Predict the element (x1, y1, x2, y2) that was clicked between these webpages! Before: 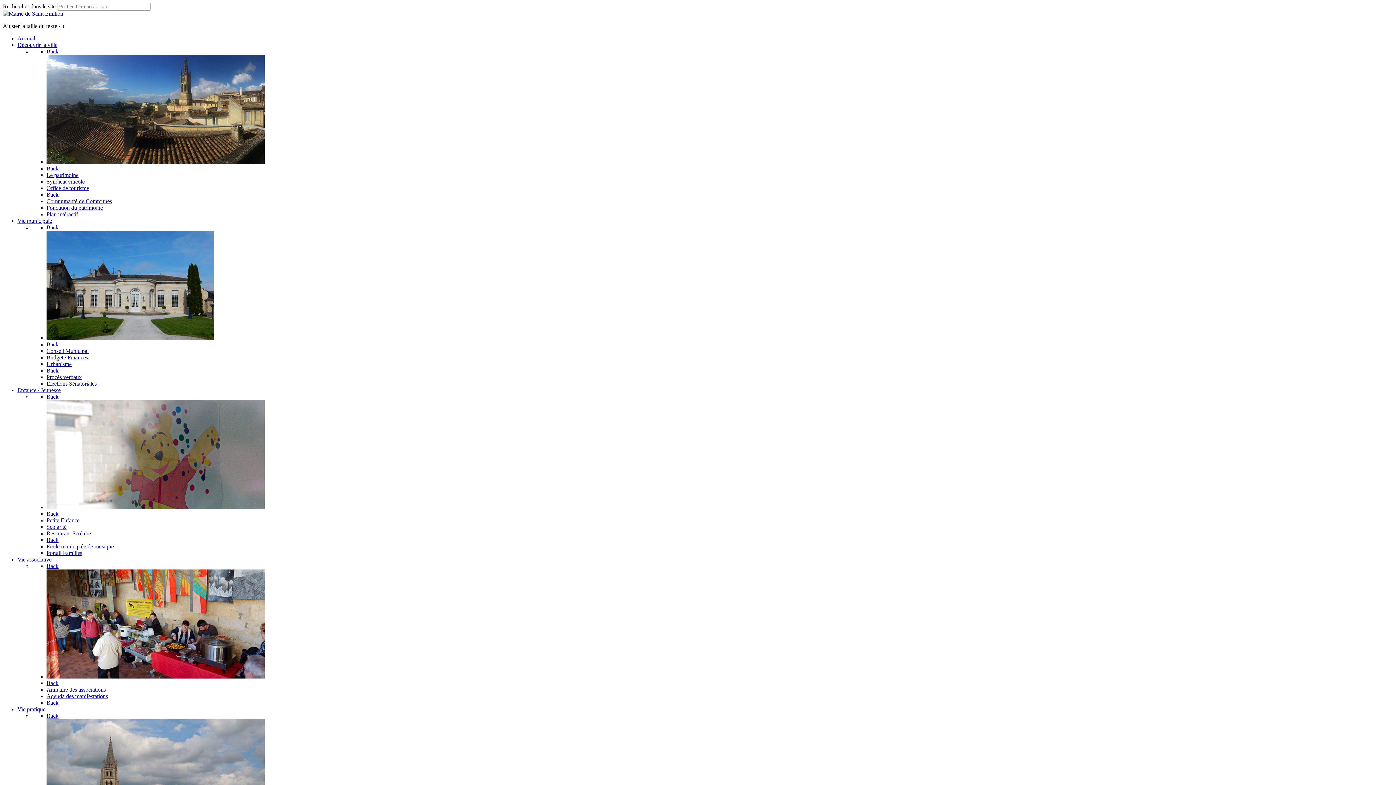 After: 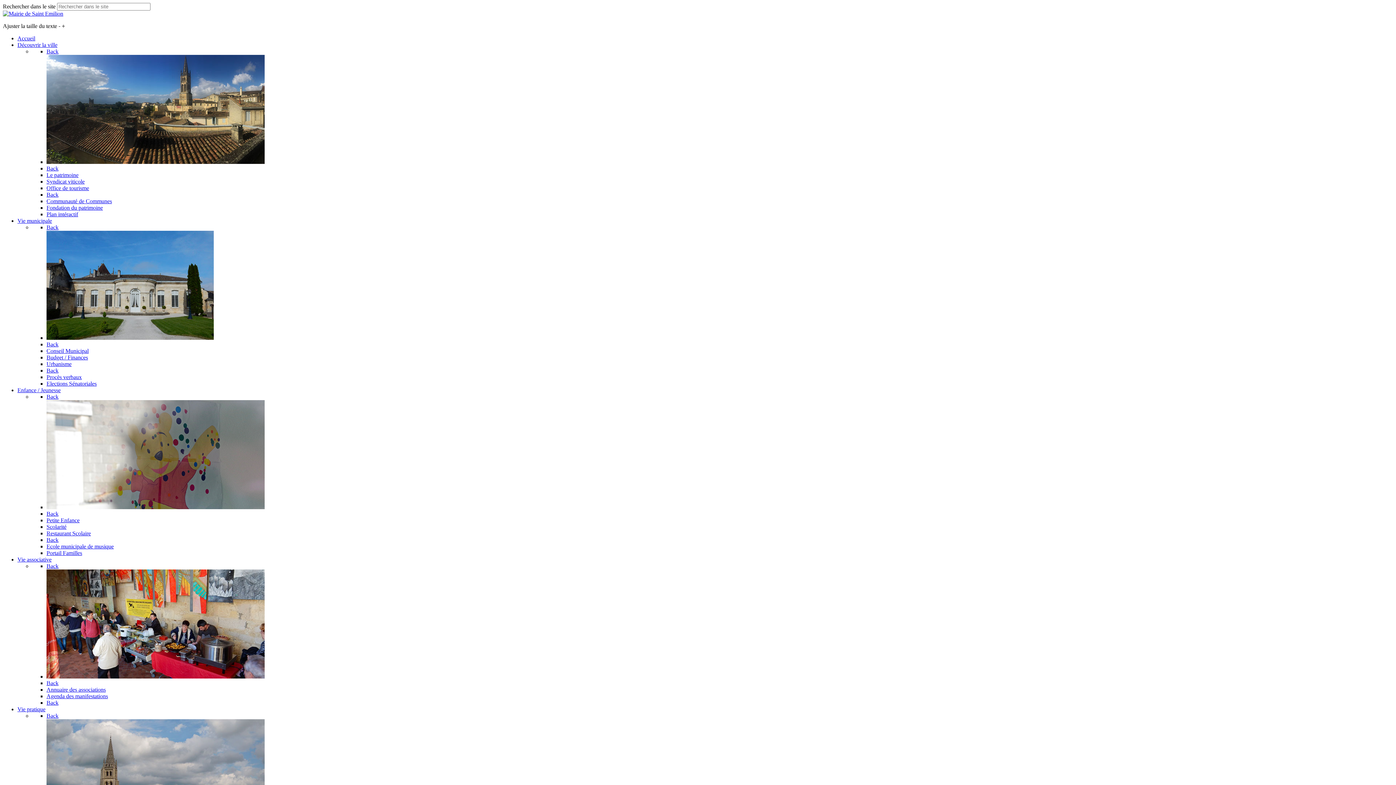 Action: bbox: (46, 543, 113, 549) label: Ecole municipale de musique